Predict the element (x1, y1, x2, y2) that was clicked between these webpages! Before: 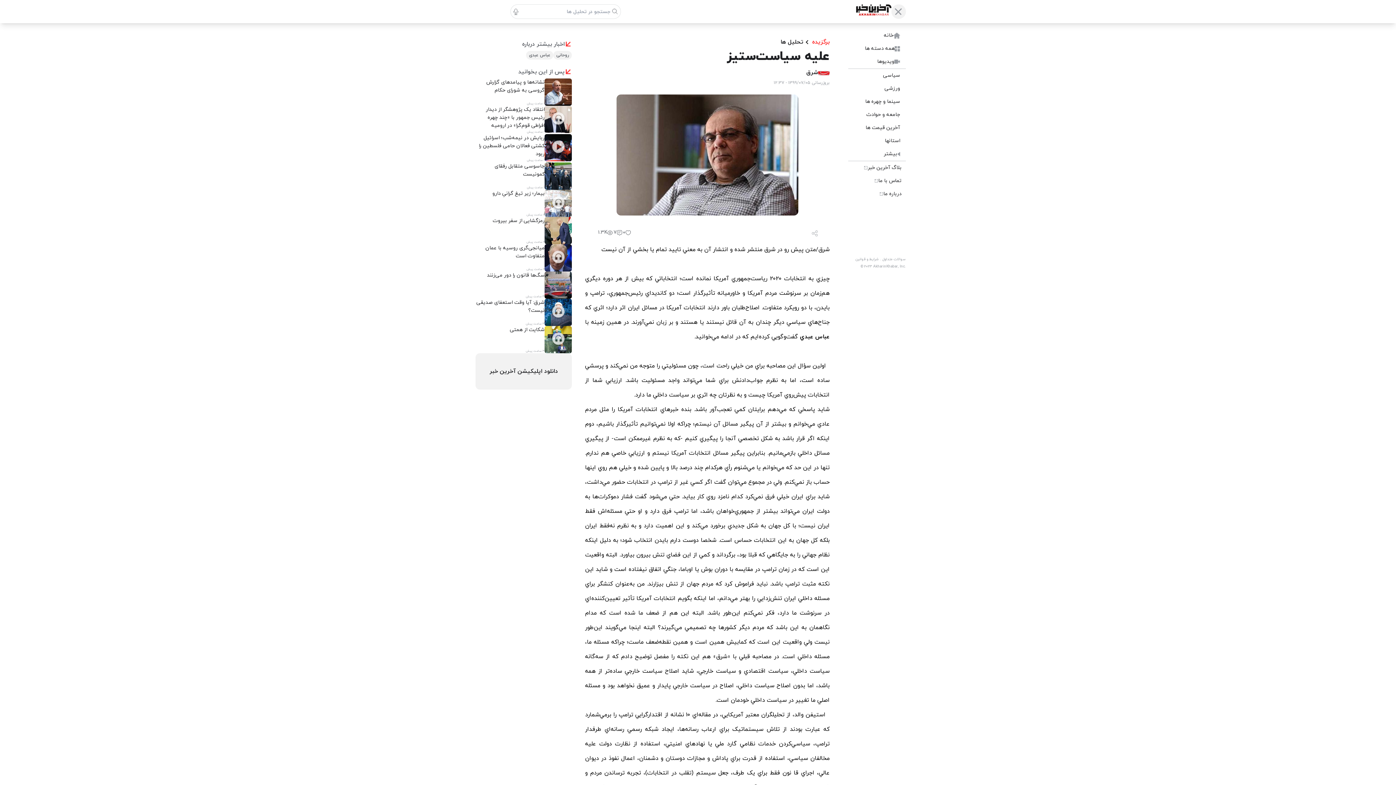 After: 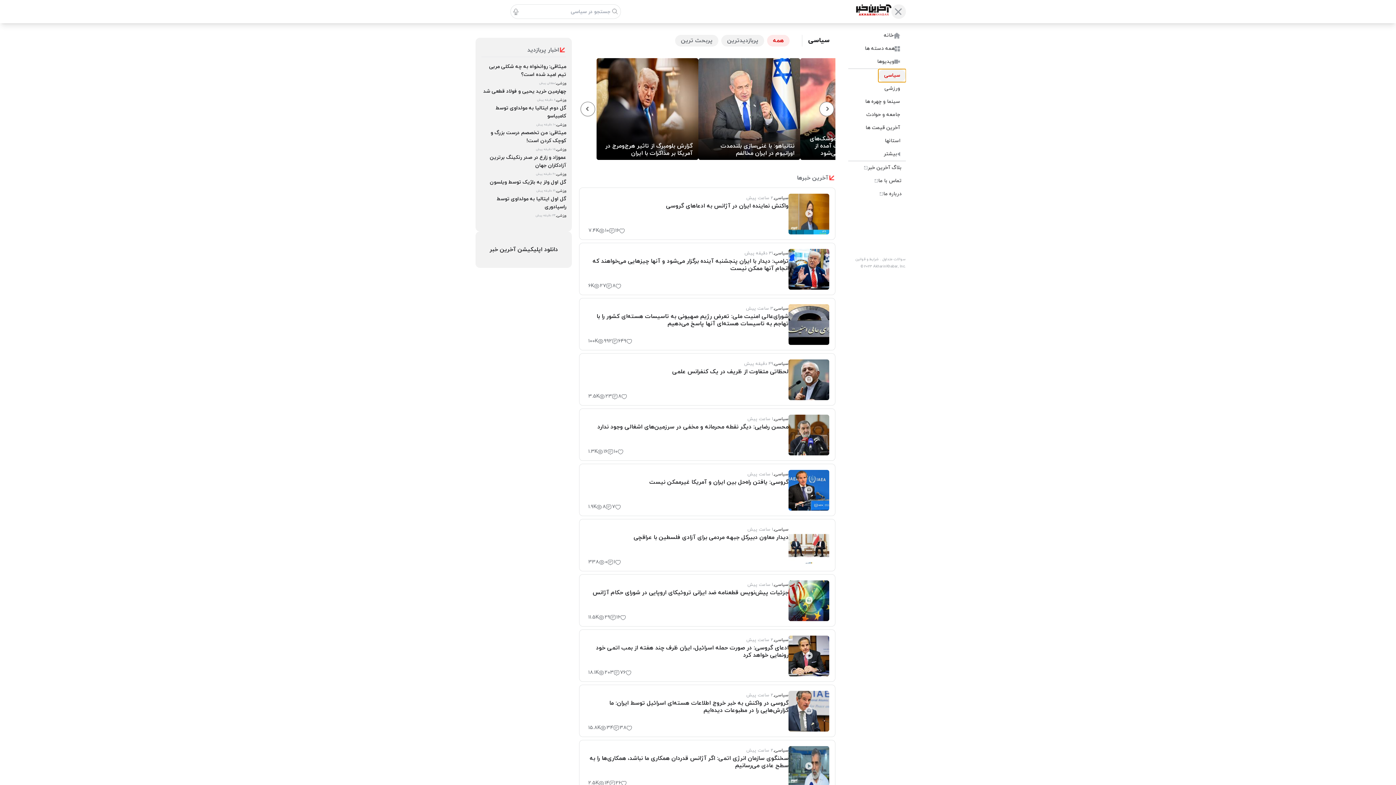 Action: bbox: (877, 69, 906, 82) label: سیاسی